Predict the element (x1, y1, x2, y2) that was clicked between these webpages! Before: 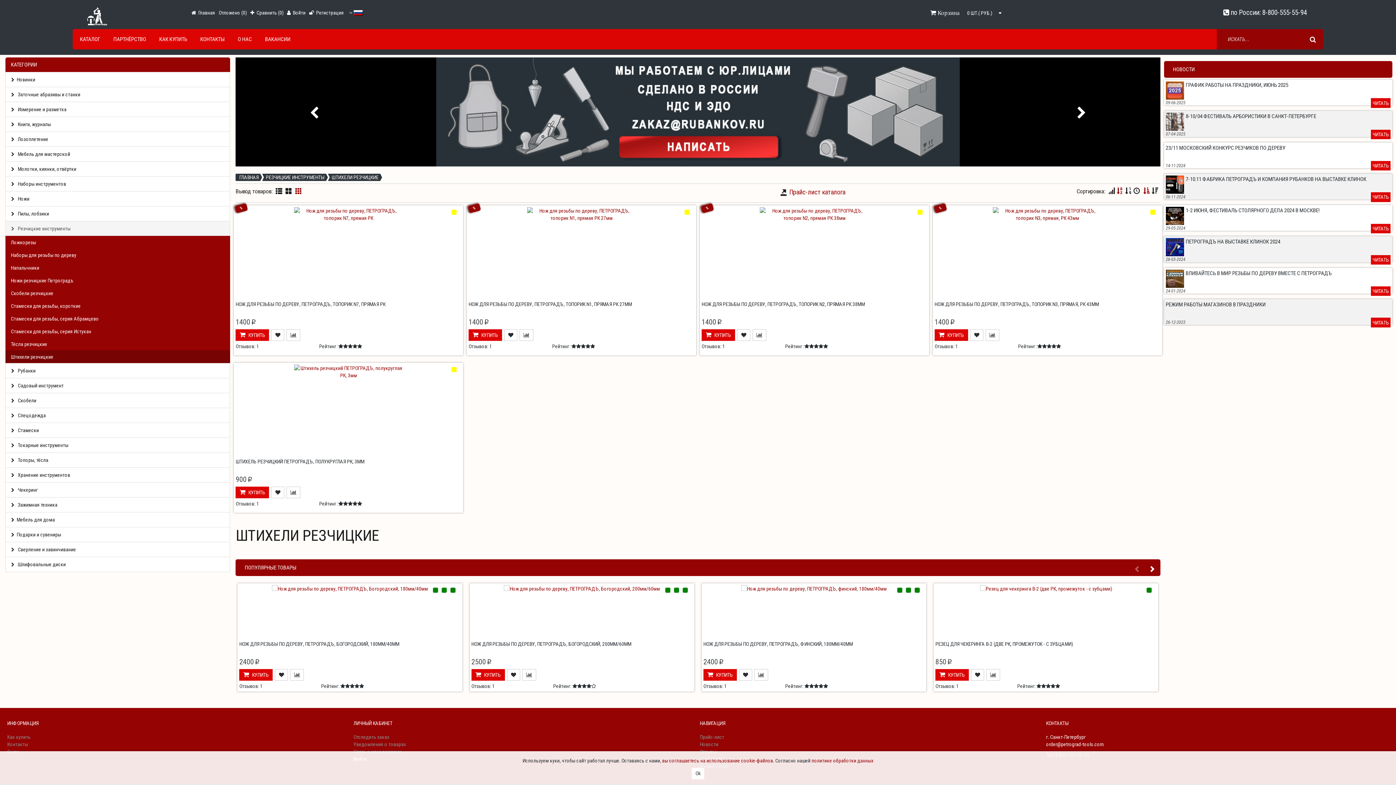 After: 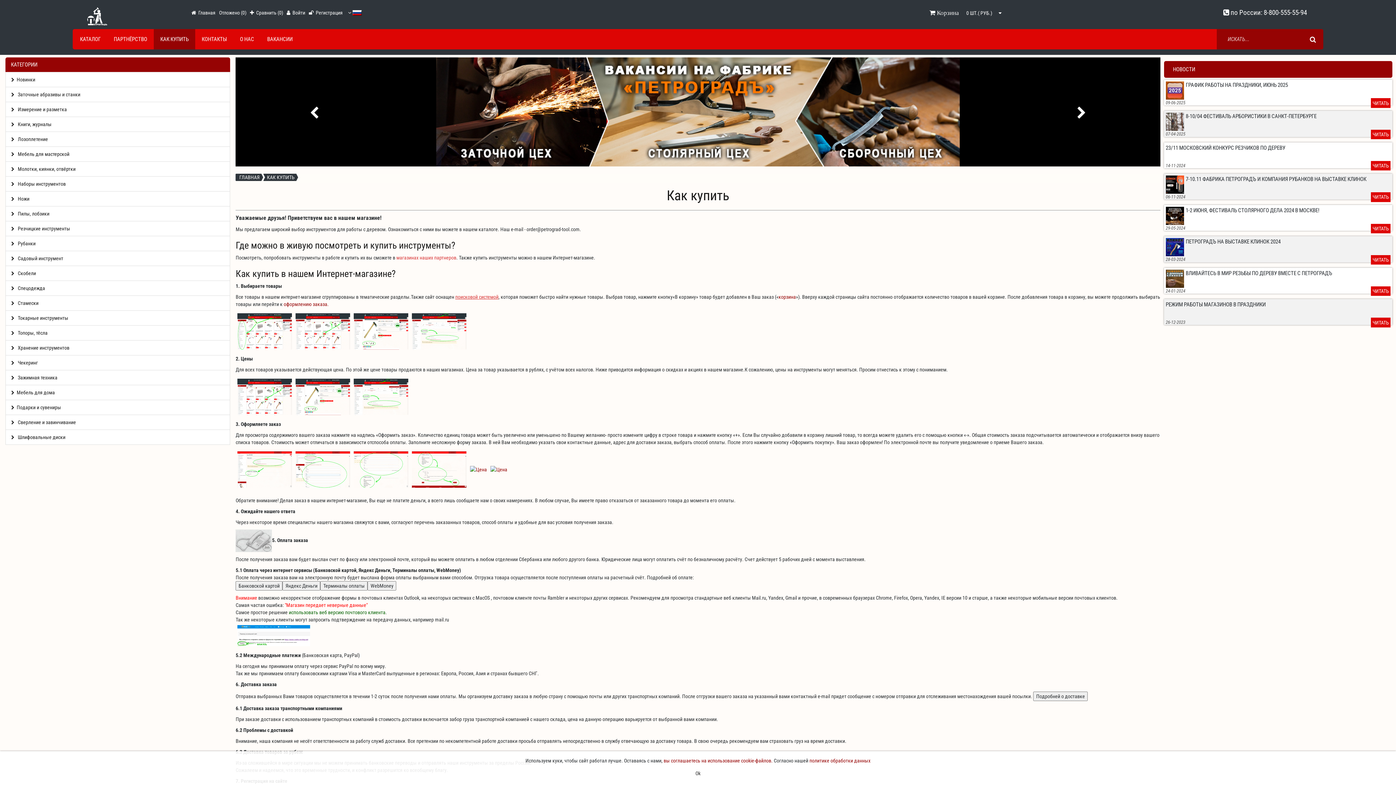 Action: label: КАК КУПИТЬ bbox: (152, 29, 193, 49)